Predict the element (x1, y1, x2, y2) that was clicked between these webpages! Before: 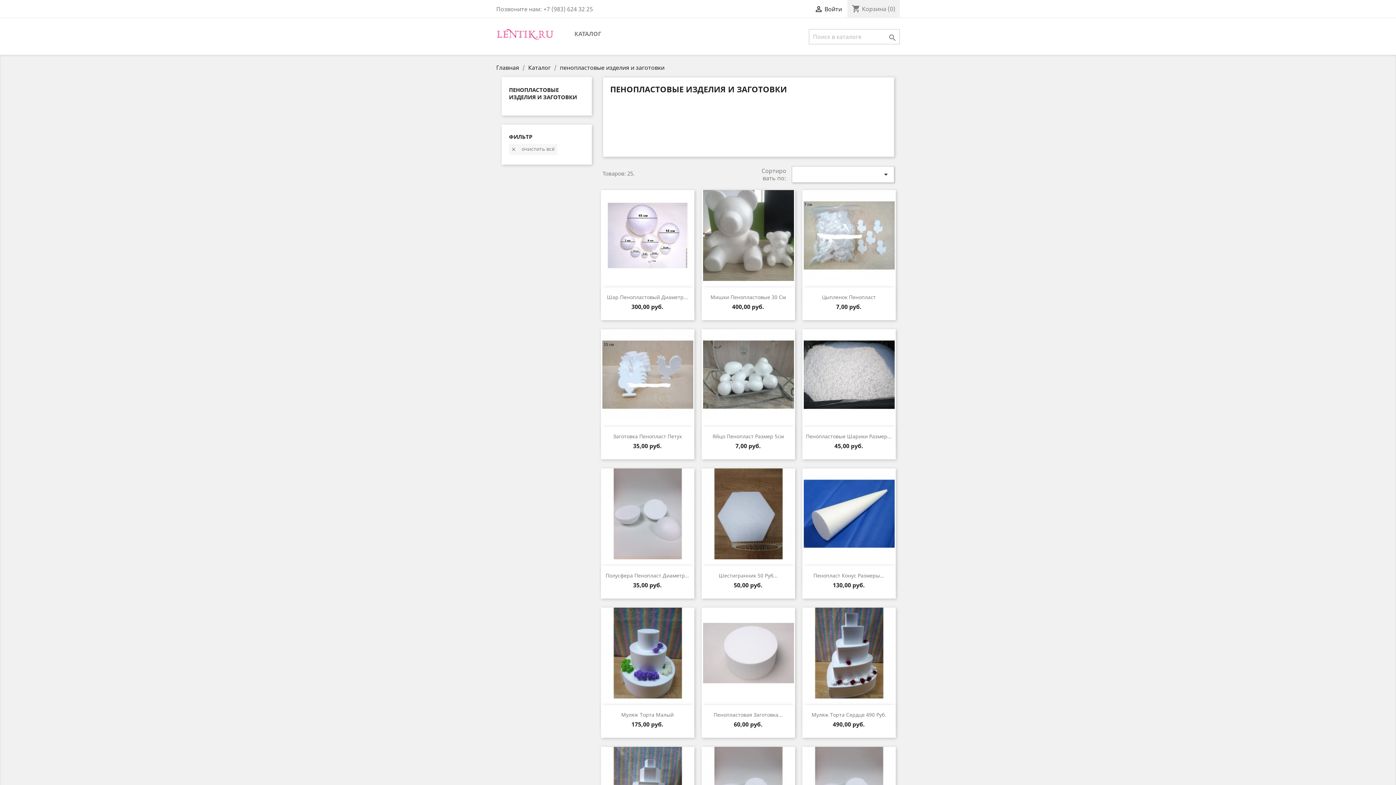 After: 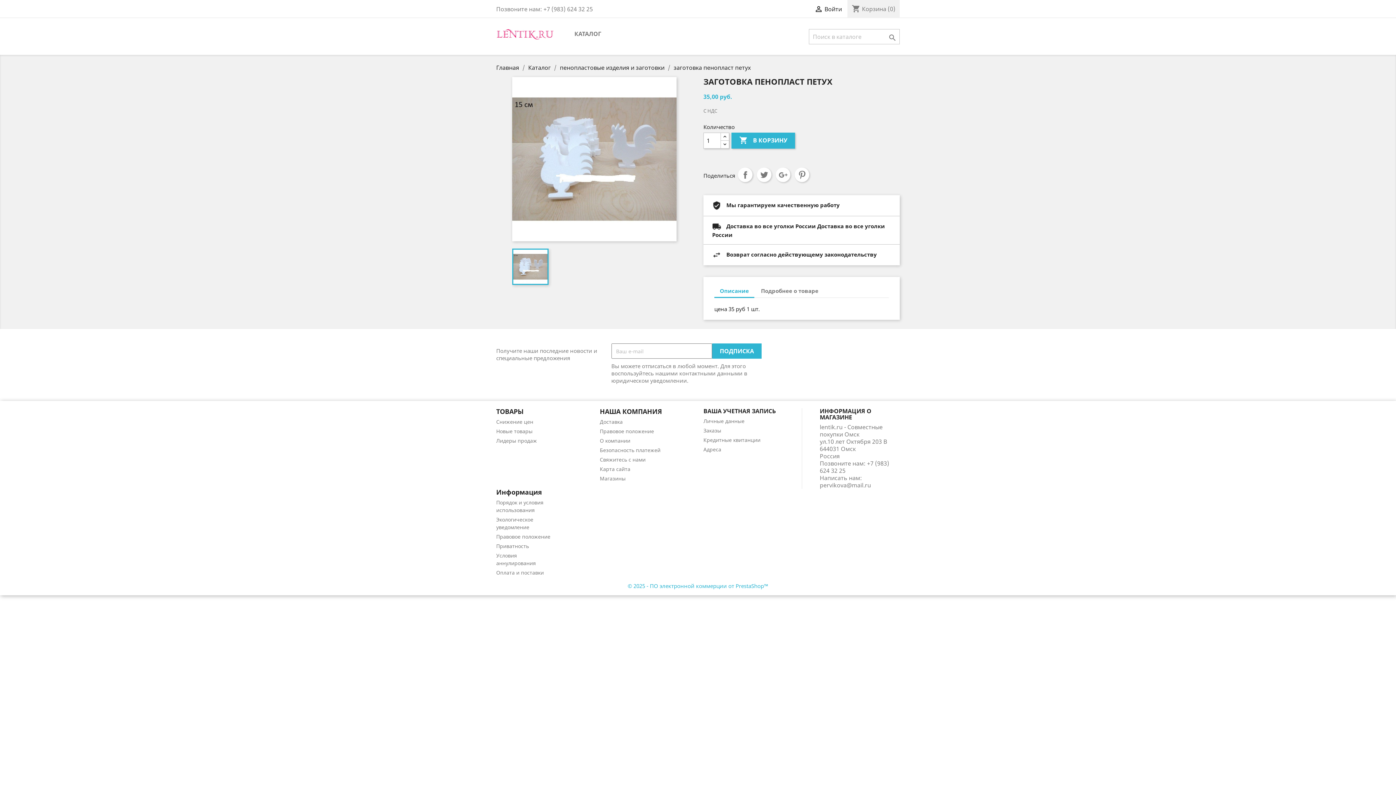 Action: bbox: (613, 433, 682, 440) label: Заготовка Пенопласт Петух